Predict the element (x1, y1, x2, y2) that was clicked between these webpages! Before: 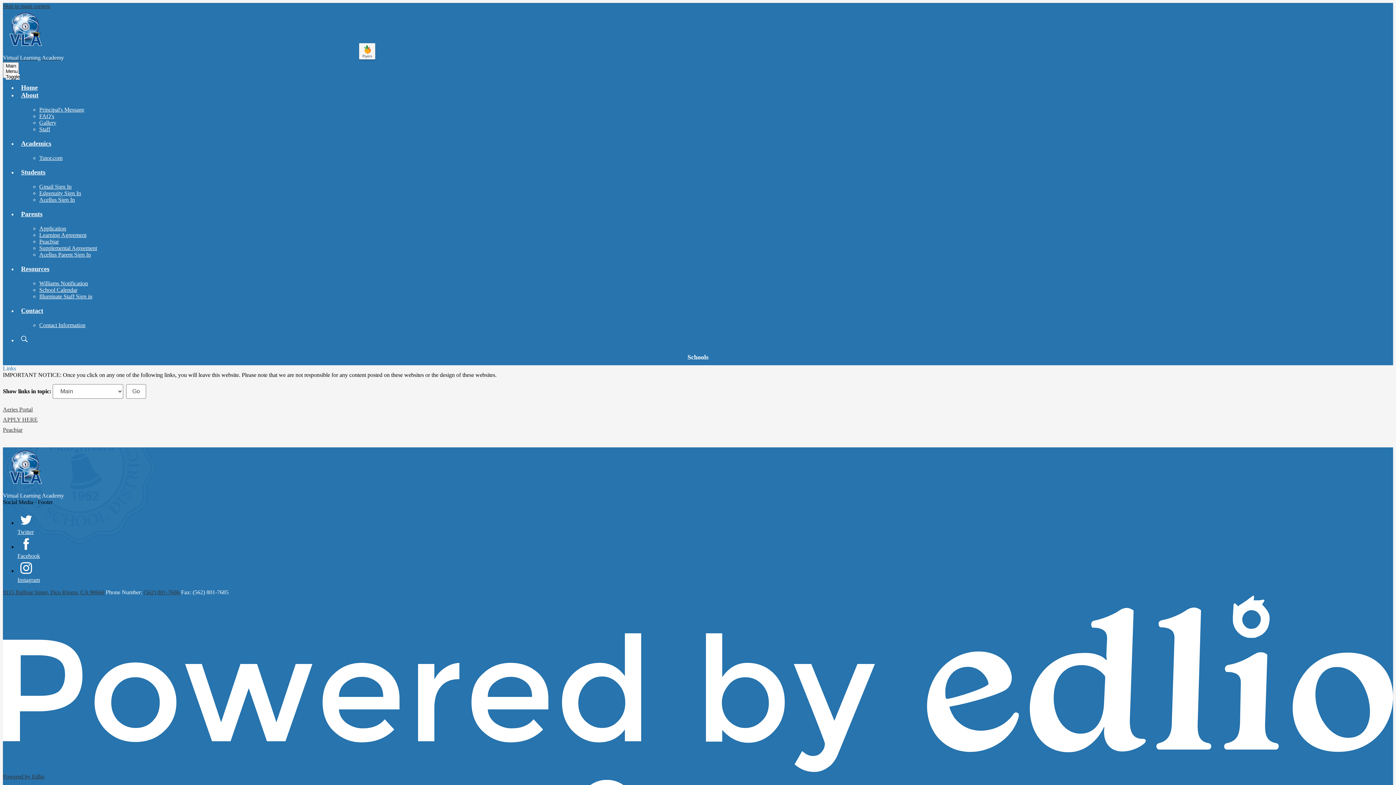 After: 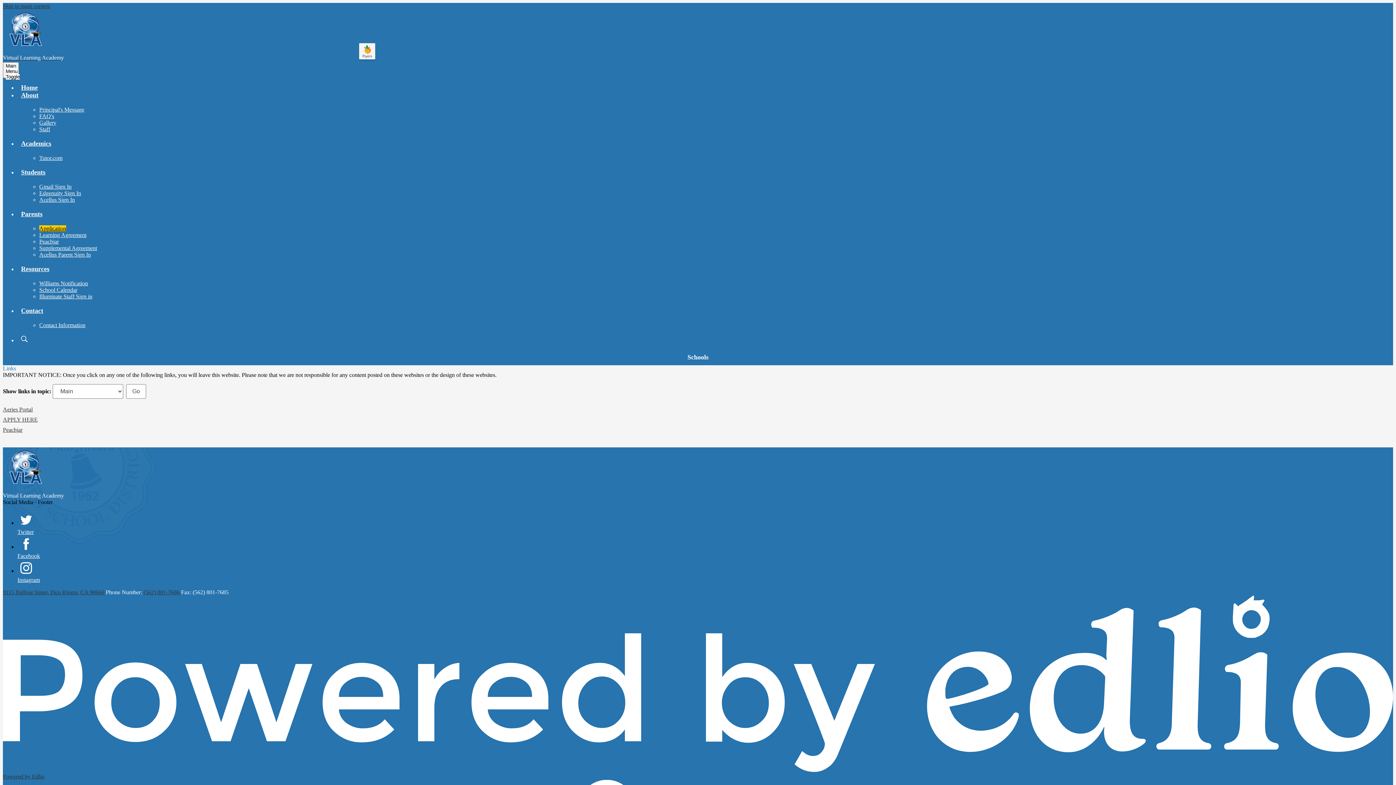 Action: label: Application bbox: (39, 225, 66, 231)